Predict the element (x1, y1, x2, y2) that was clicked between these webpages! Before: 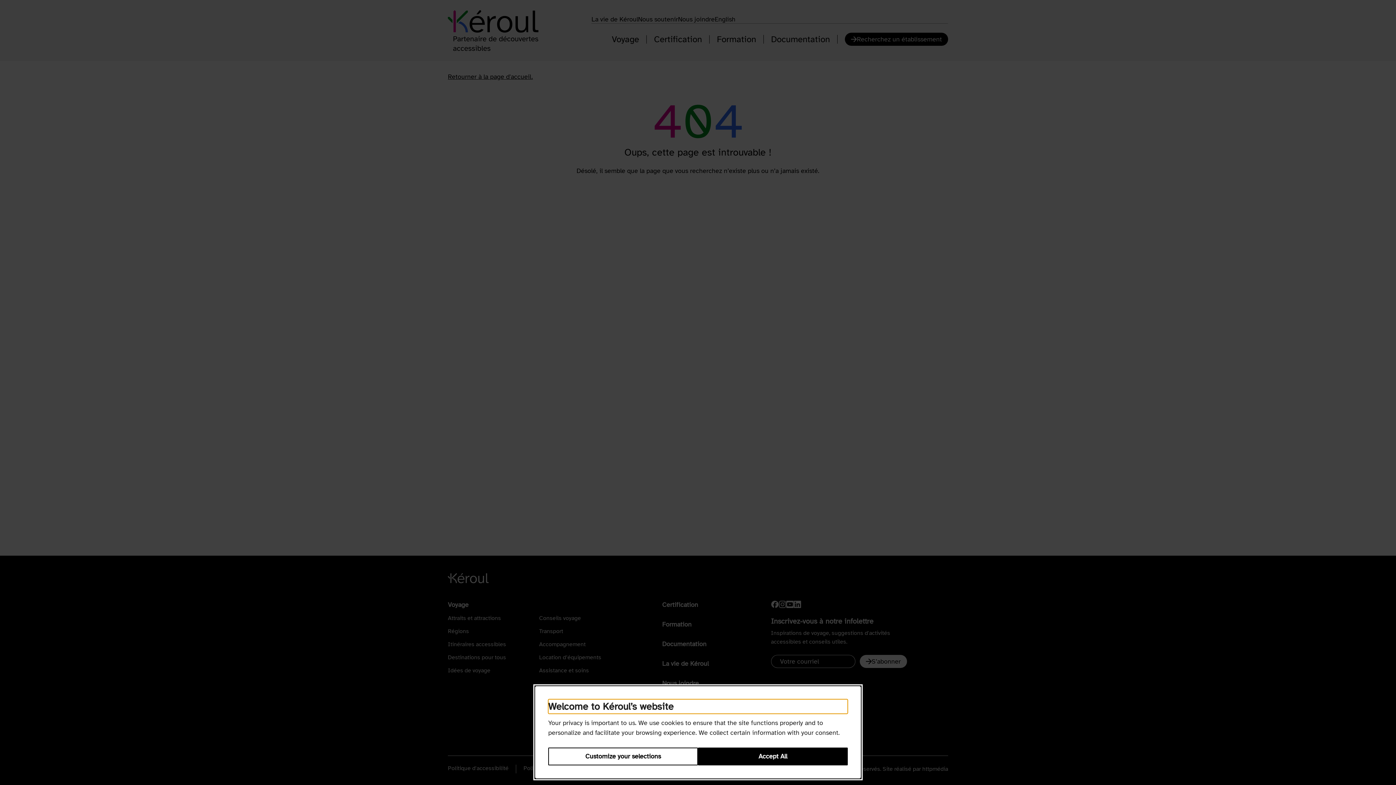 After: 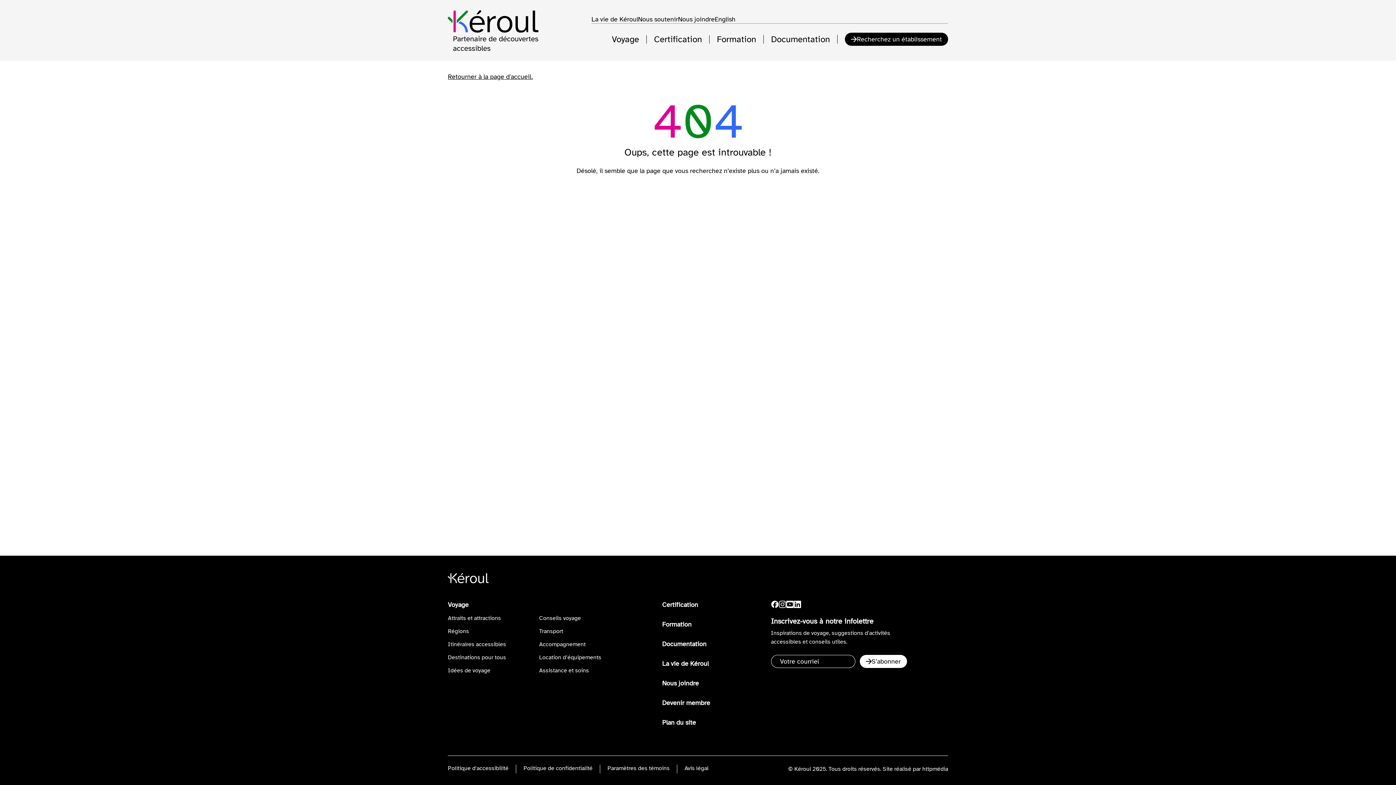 Action: label: Accept All bbox: (698, 748, 848, 765)